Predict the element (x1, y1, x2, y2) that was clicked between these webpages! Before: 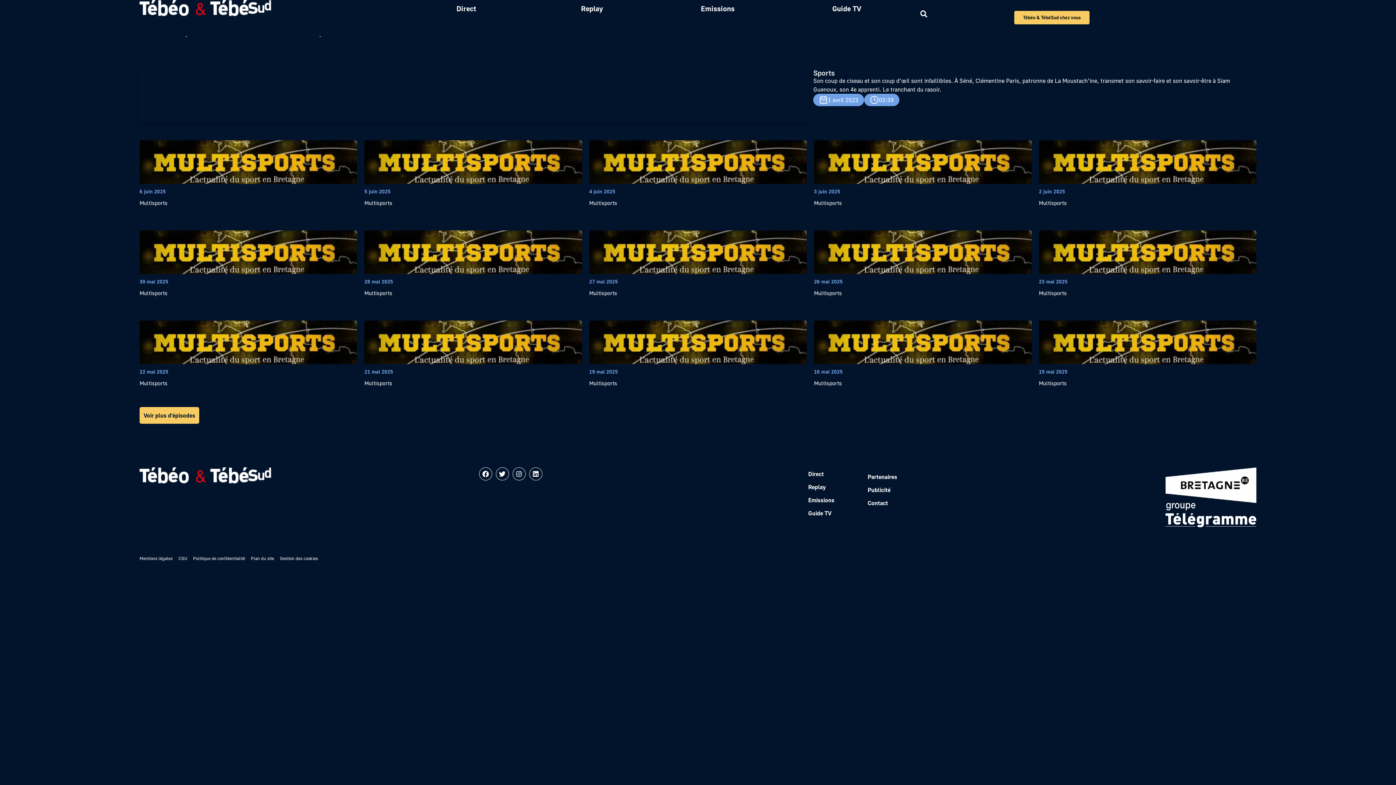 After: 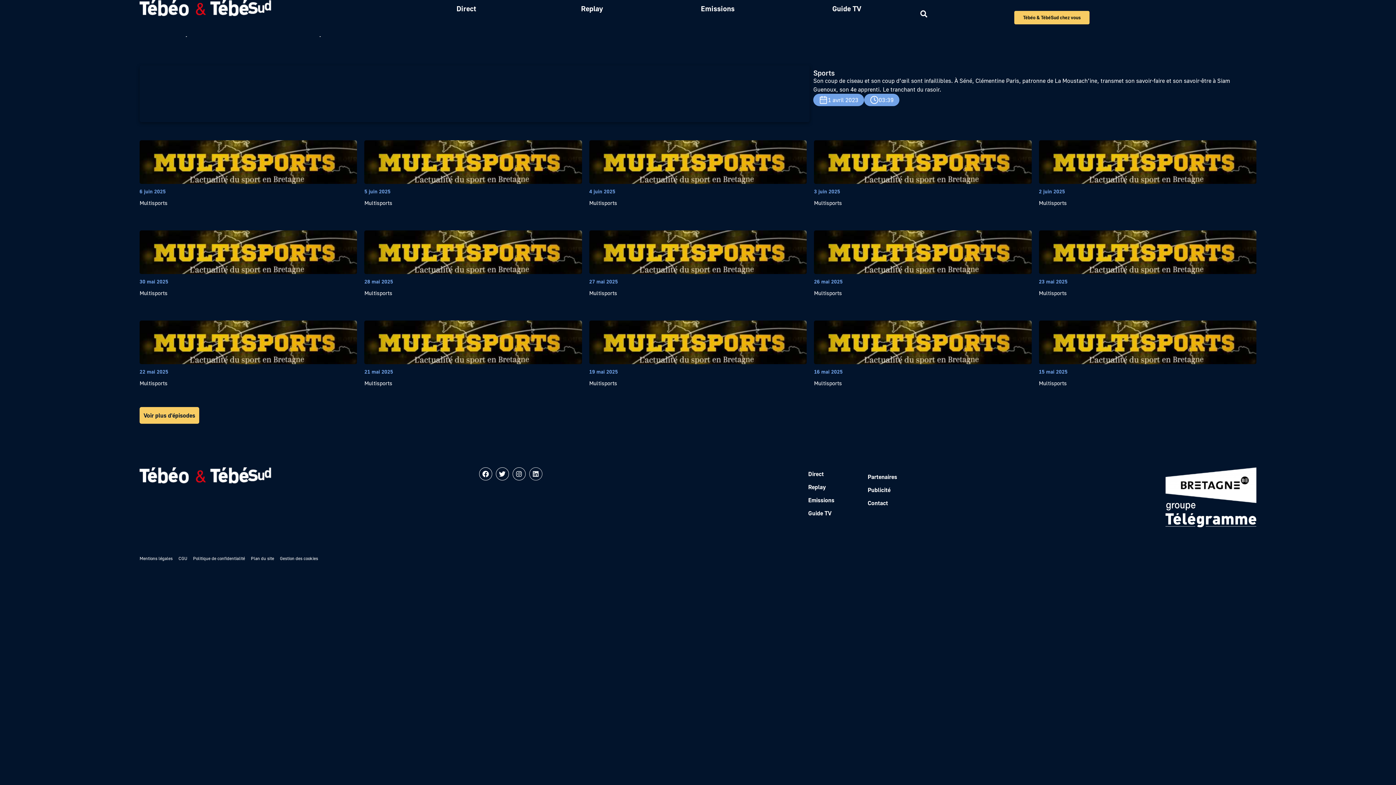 Action: bbox: (529, 467, 542, 480) label: Linkedin